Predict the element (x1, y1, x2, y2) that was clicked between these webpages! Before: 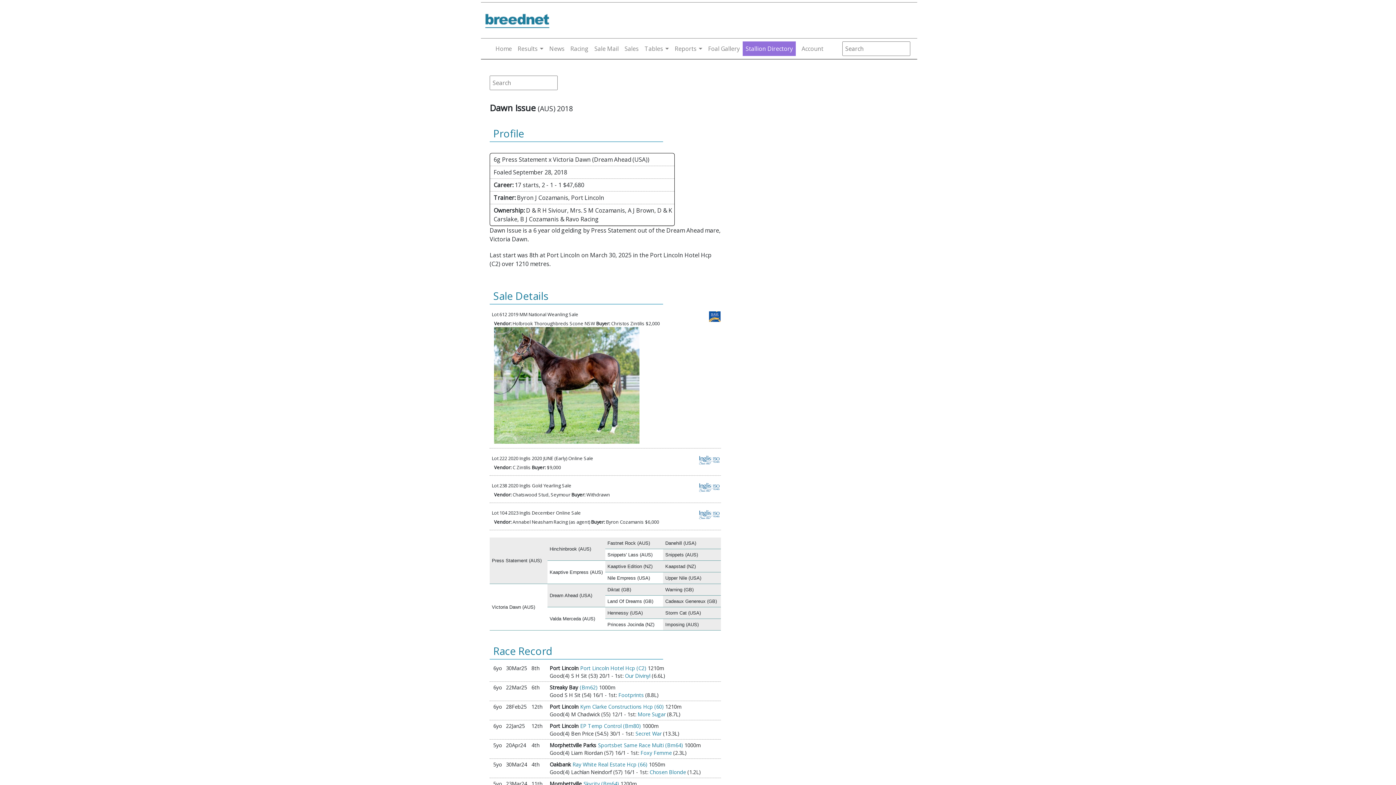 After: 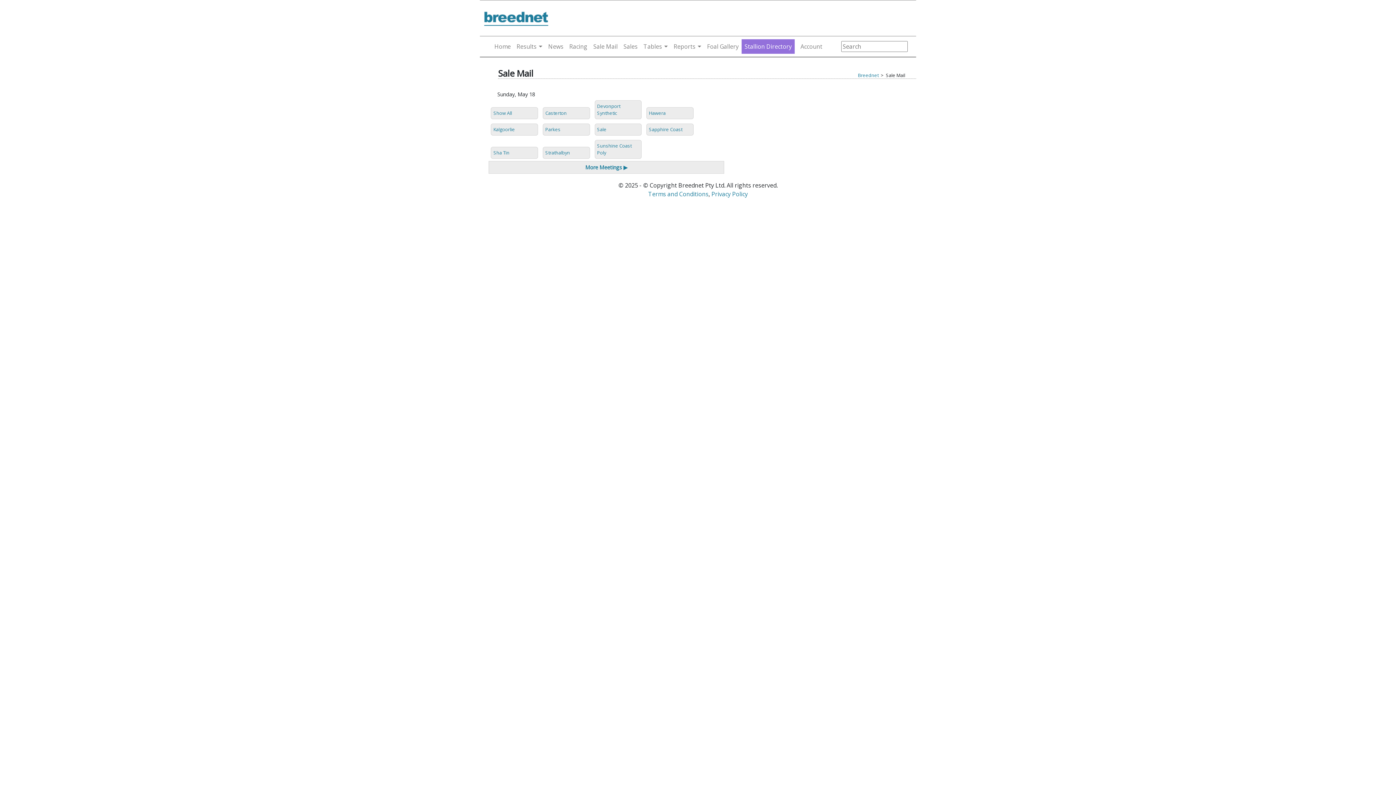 Action: label: Sale Mail bbox: (591, 41, 621, 56)